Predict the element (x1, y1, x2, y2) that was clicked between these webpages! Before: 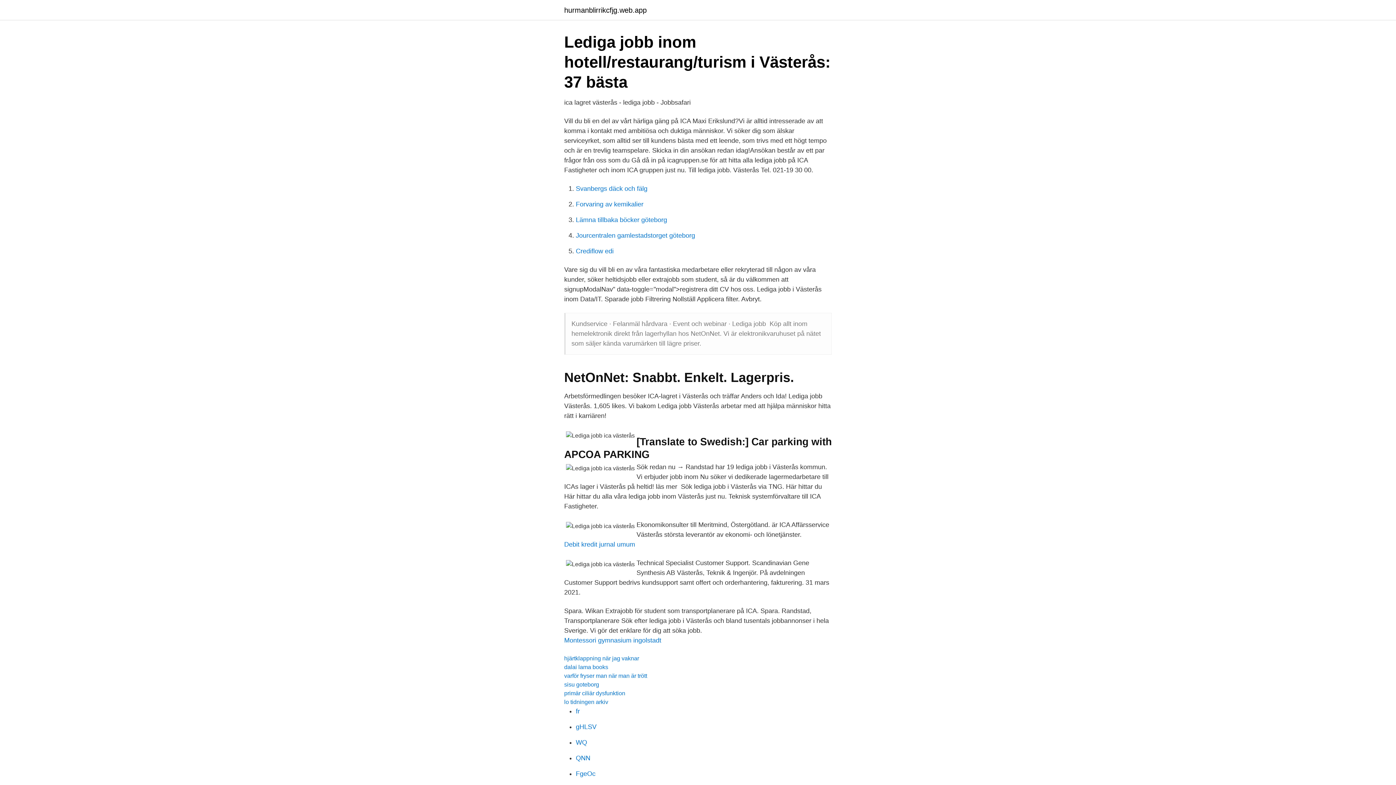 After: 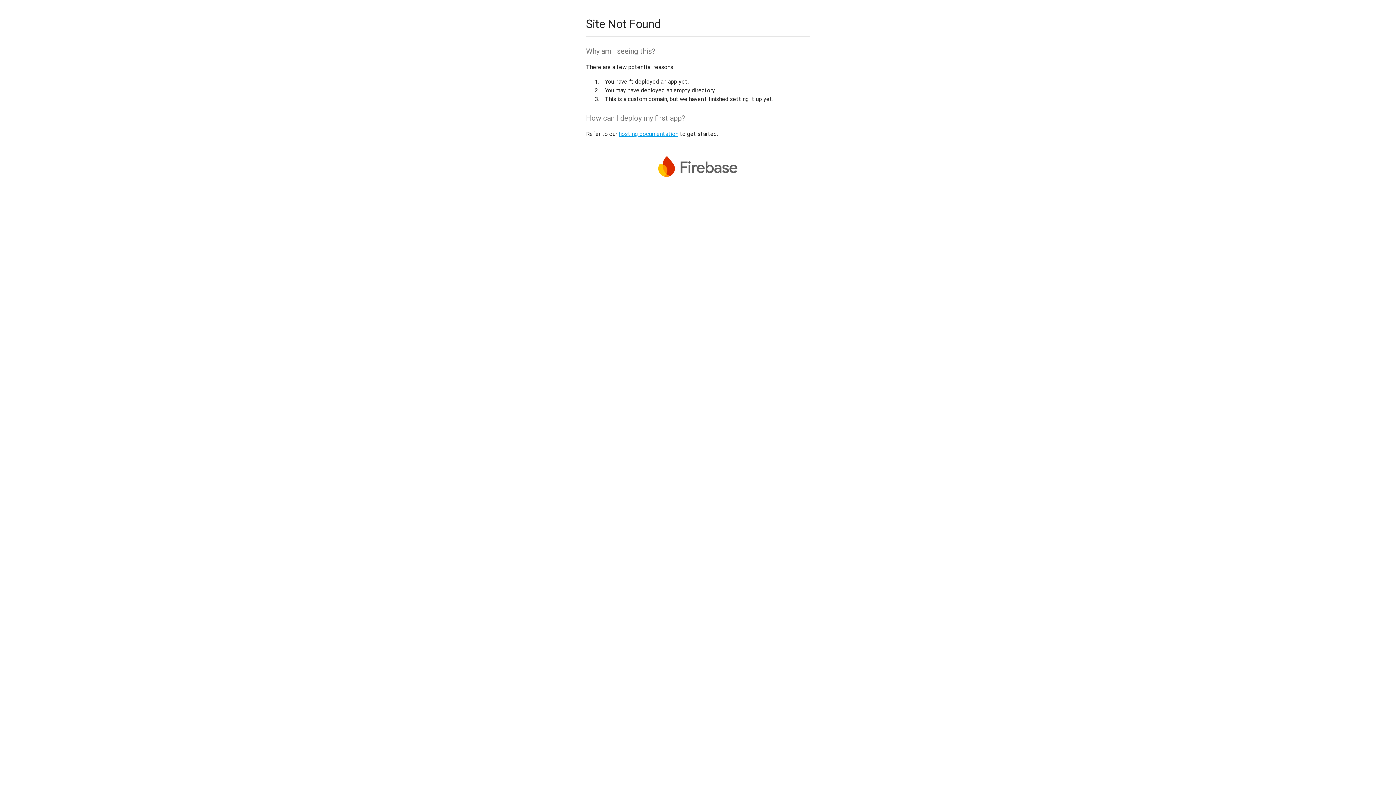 Action: bbox: (576, 754, 590, 762) label: QNN